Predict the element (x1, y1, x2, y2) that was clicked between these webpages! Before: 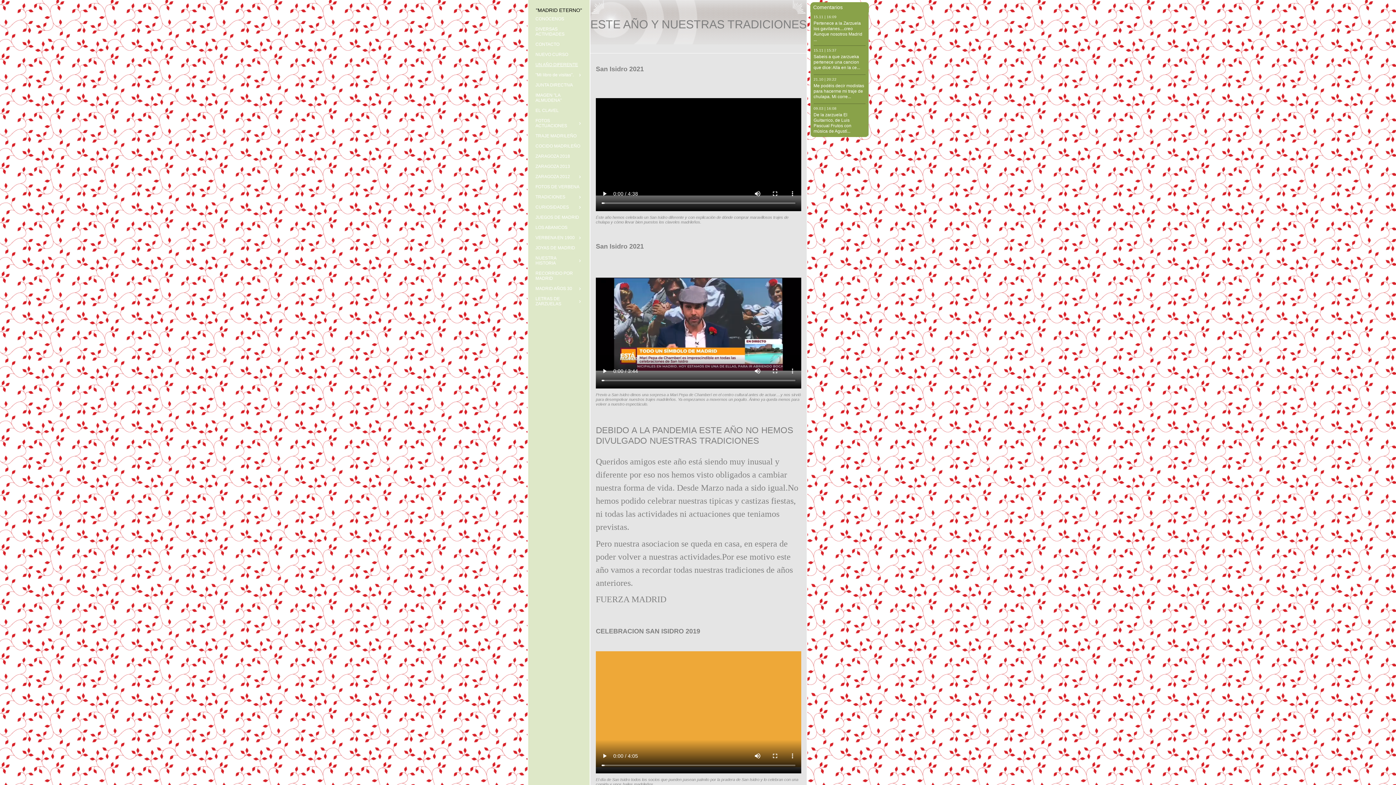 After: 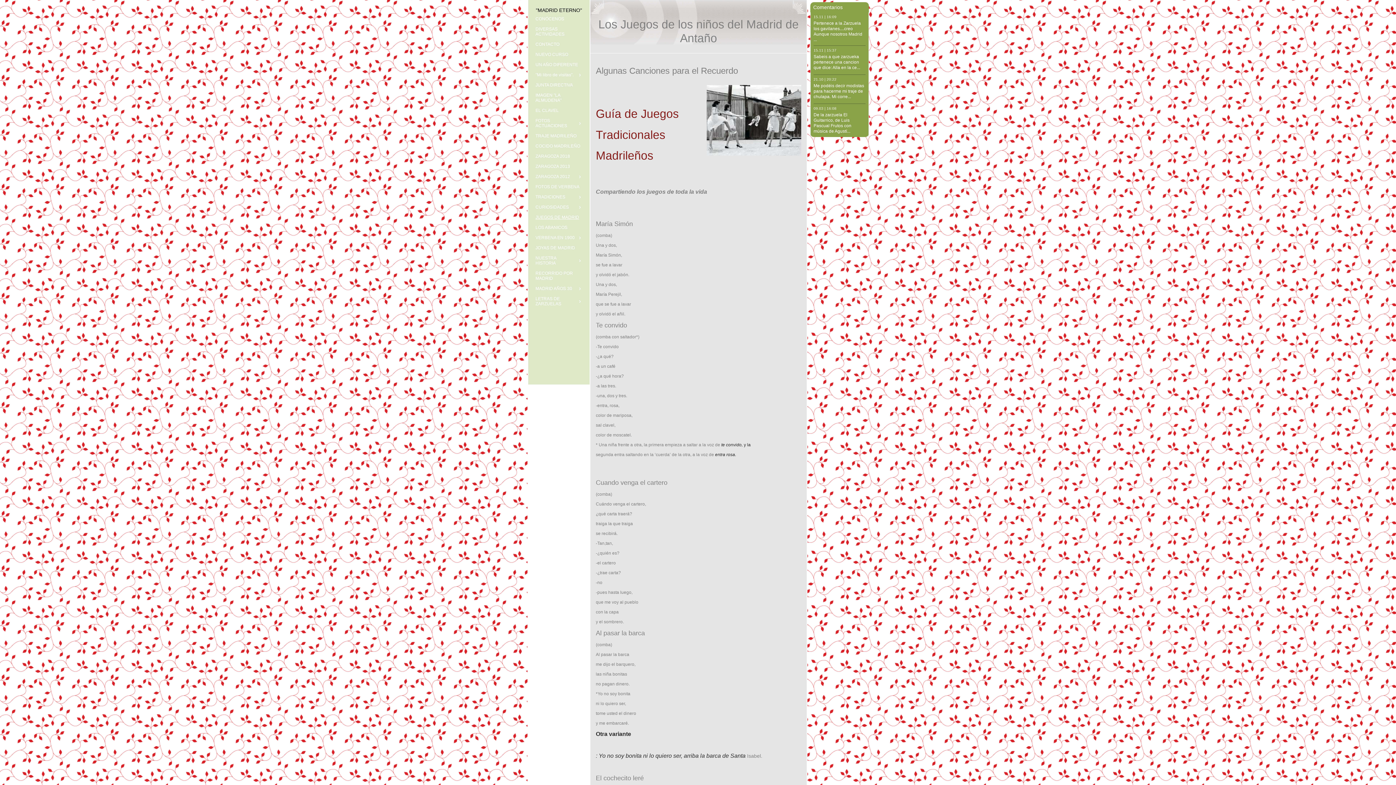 Action: bbox: (528, 212, 589, 222) label: JUEGOS DE MADRID